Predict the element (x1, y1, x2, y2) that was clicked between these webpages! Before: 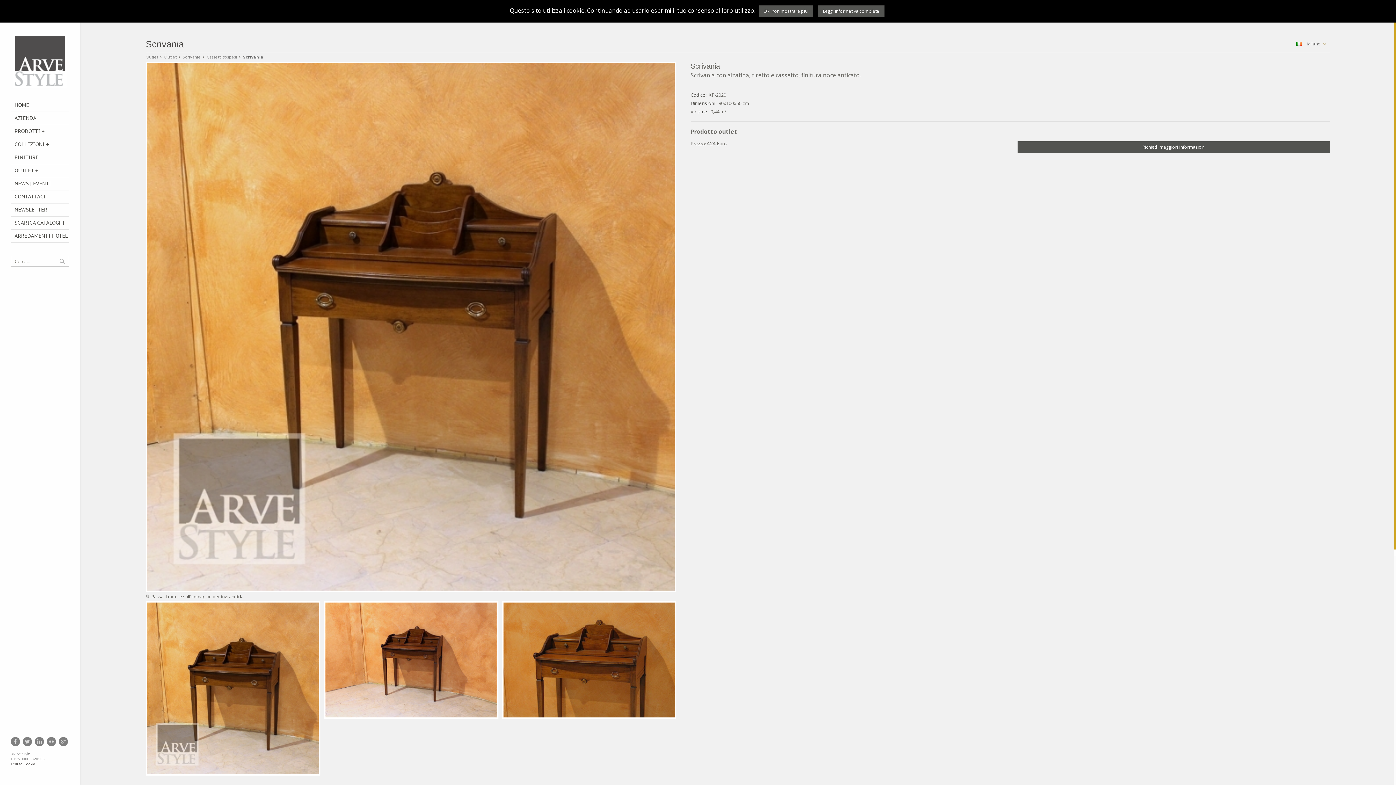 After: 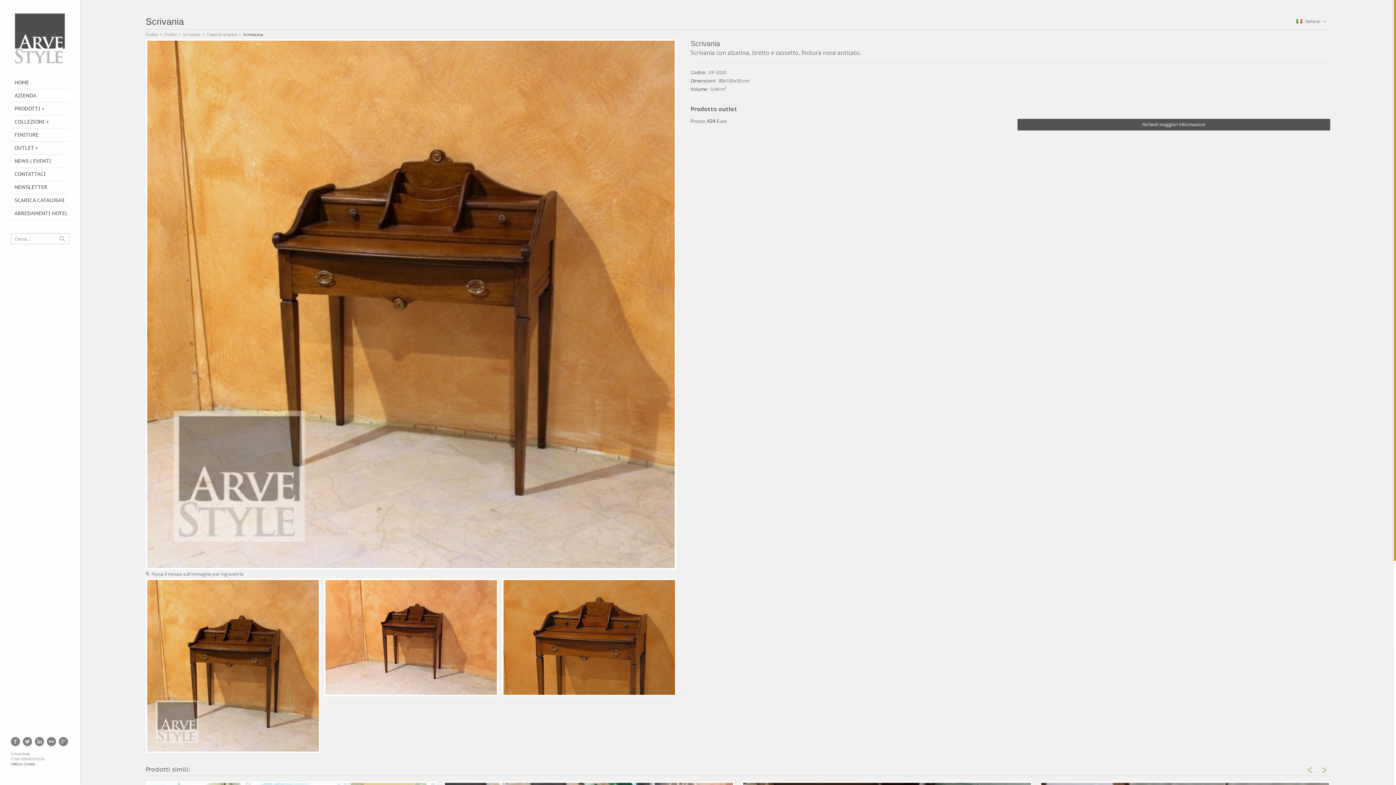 Action: bbox: (758, 5, 812, 17) label: Ok, non mostrare più